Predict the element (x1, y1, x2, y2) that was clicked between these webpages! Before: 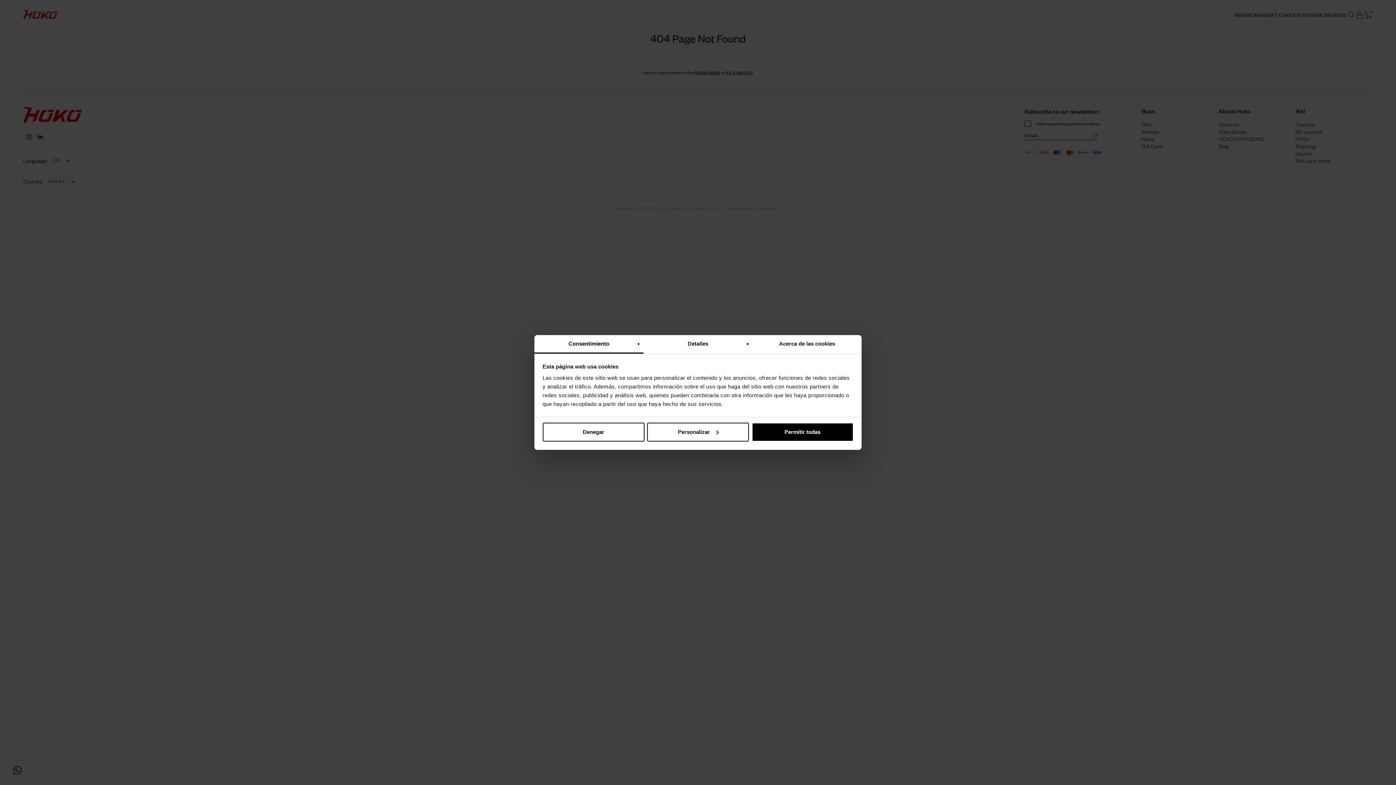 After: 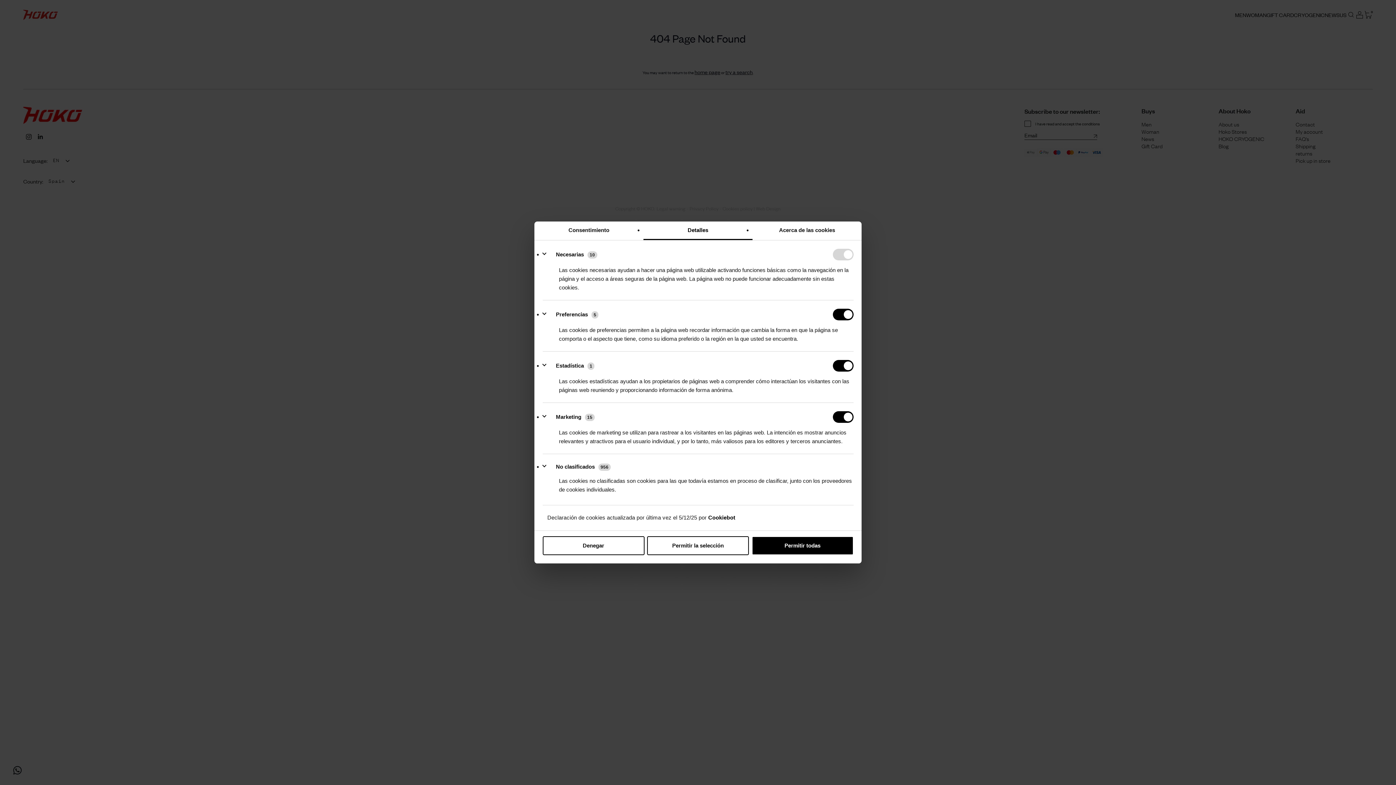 Action: bbox: (643, 335, 752, 353) label: Detalles